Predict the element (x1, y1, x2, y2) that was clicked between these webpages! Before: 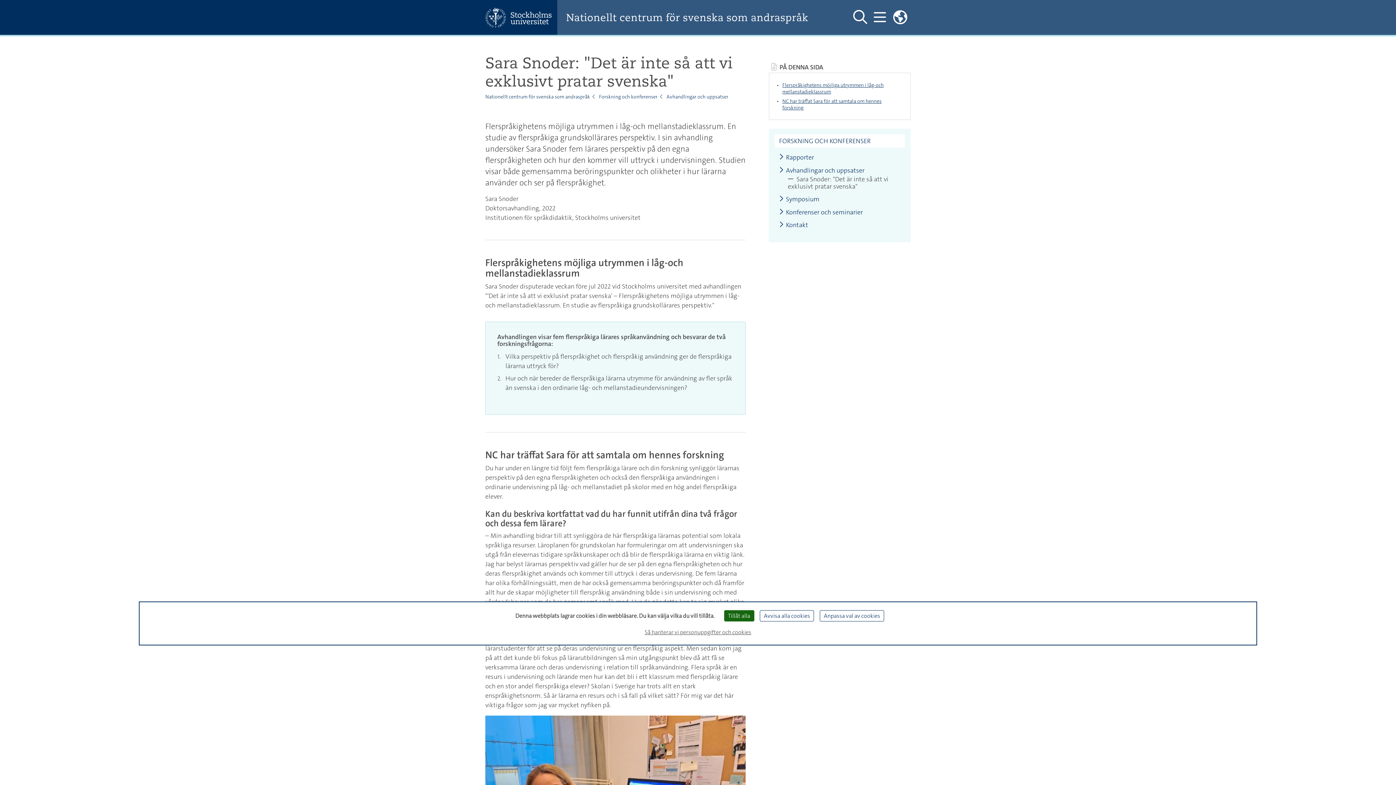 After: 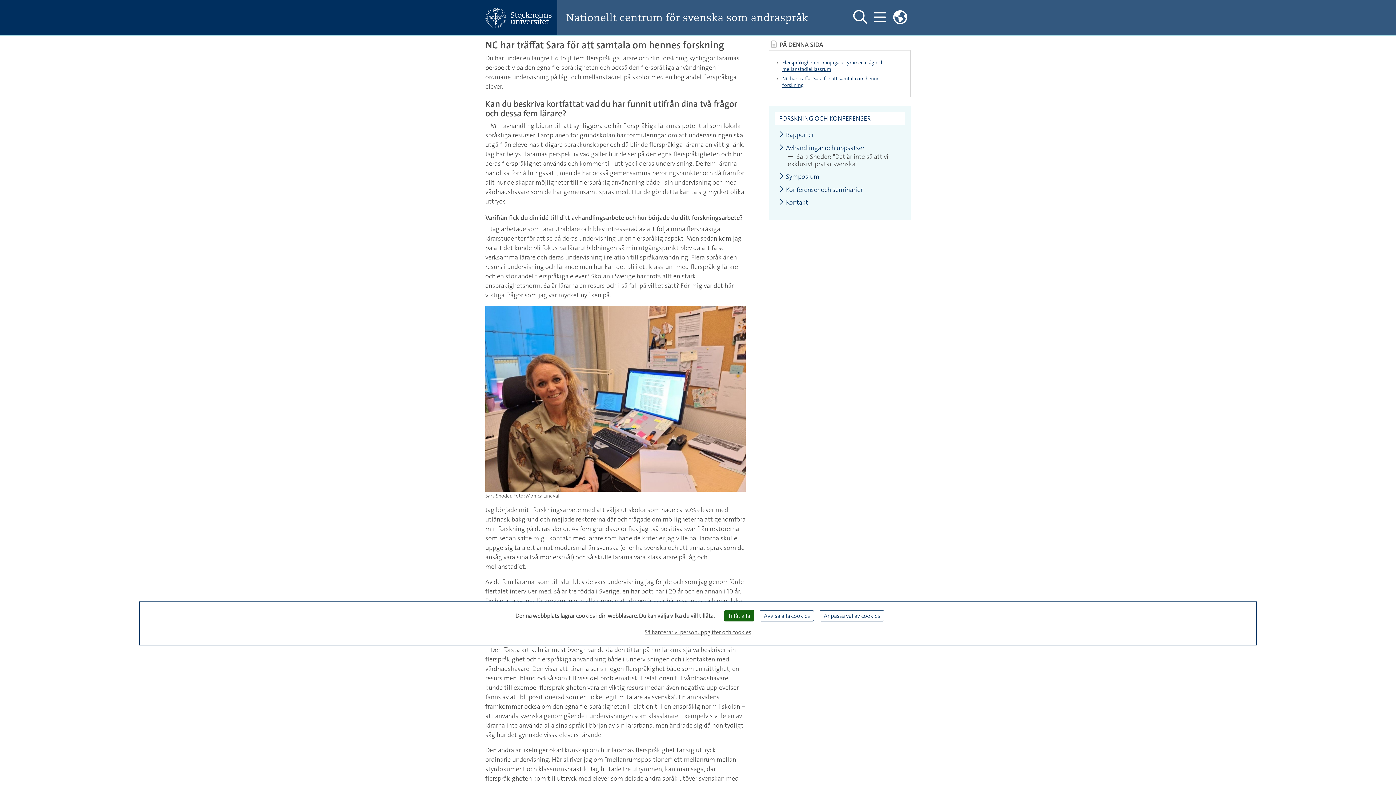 Action: label: NC har träffat Sara för att samtala om hennes forskning bbox: (782, 97, 903, 111)